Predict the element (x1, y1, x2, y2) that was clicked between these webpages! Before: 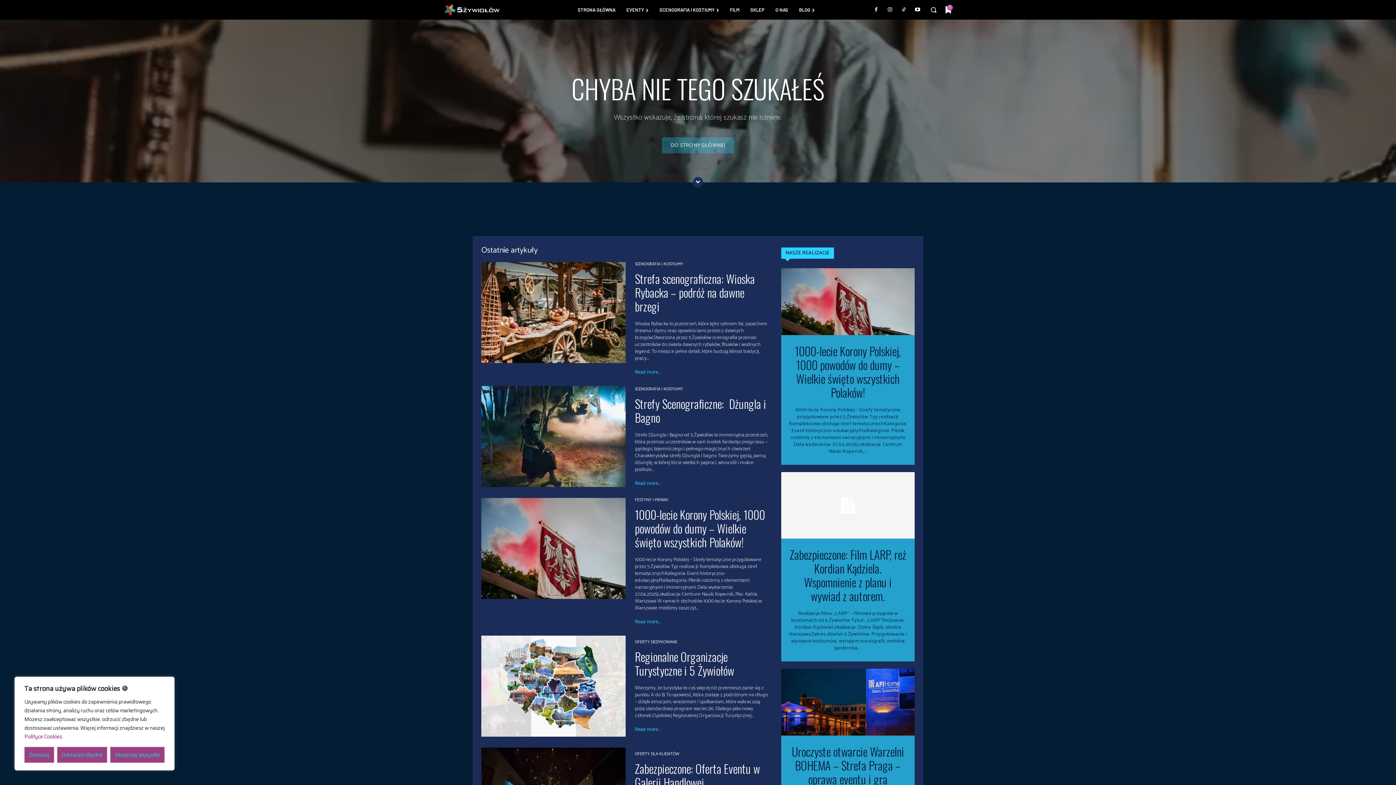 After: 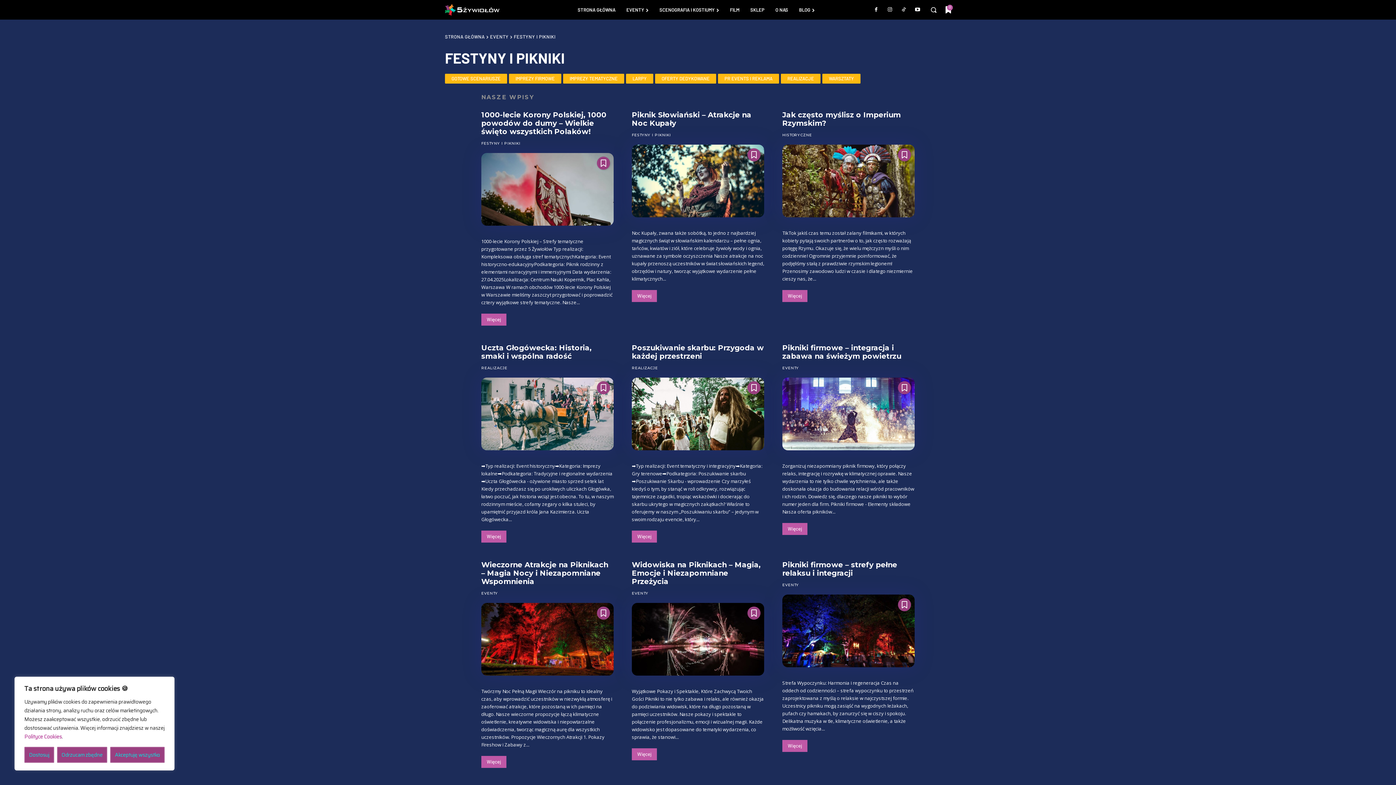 Action: label: FESTYNY I PIKNIKI bbox: (635, 498, 668, 502)